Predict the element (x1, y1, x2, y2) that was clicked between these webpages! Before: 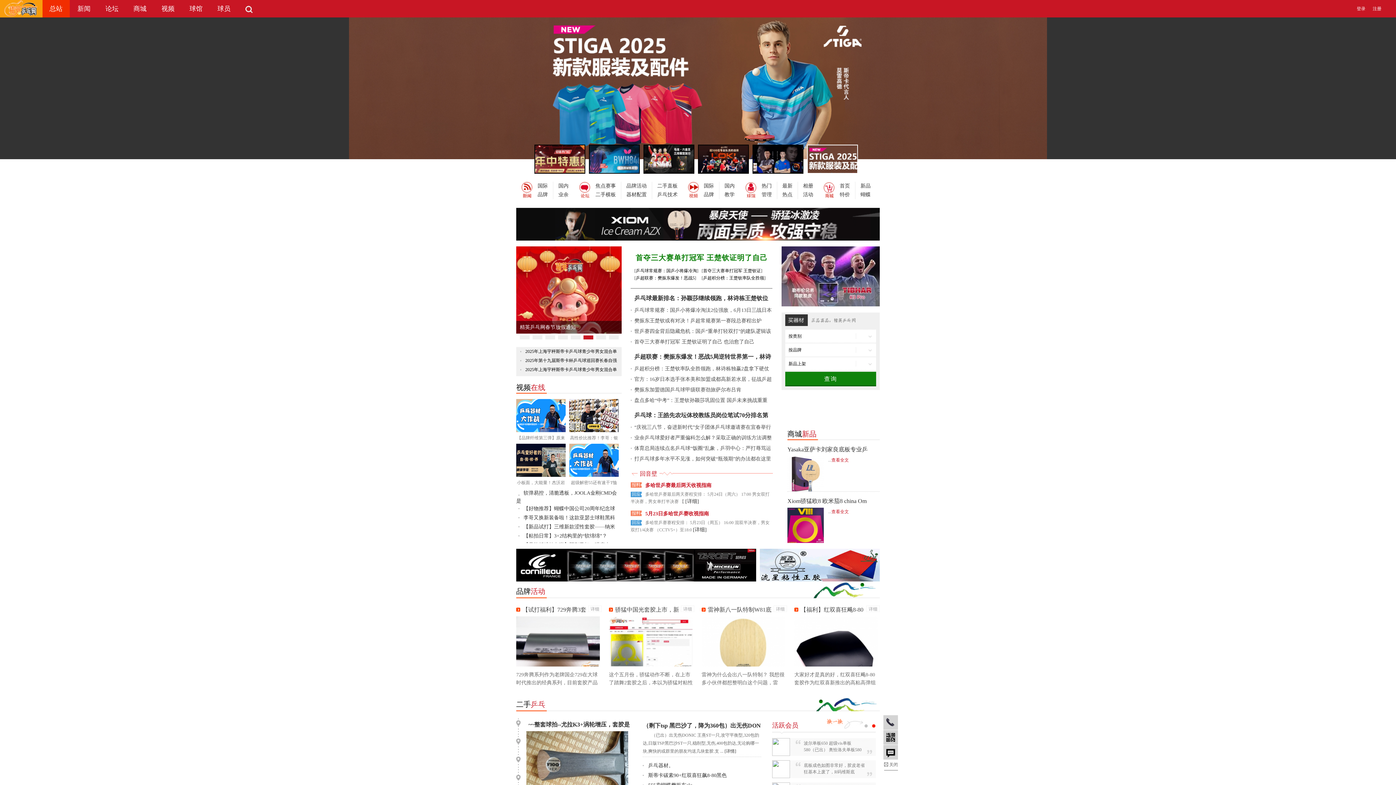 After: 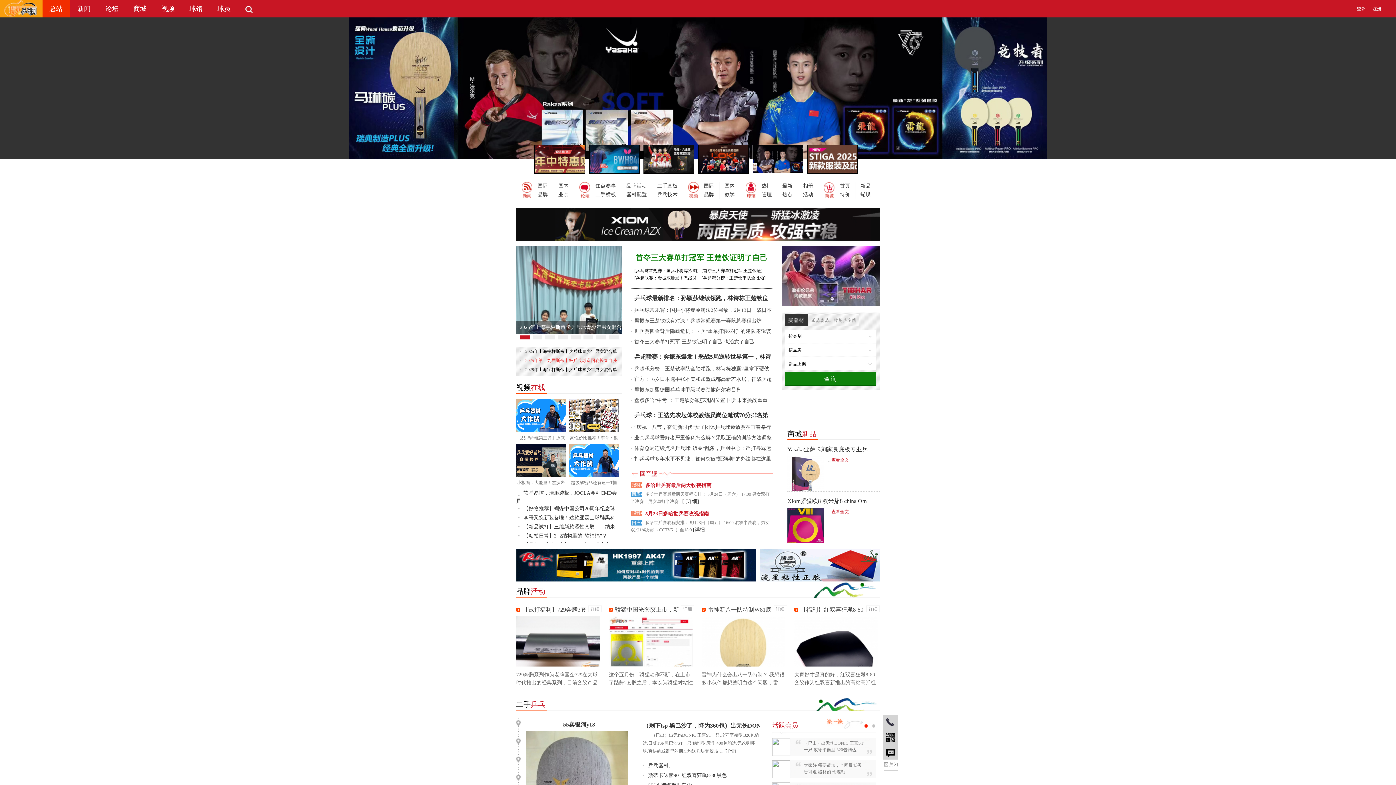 Action: bbox: (518, 358, 617, 363) label: 2025年第十九届斯帝卡杯乒乓球巡回赛长春自强